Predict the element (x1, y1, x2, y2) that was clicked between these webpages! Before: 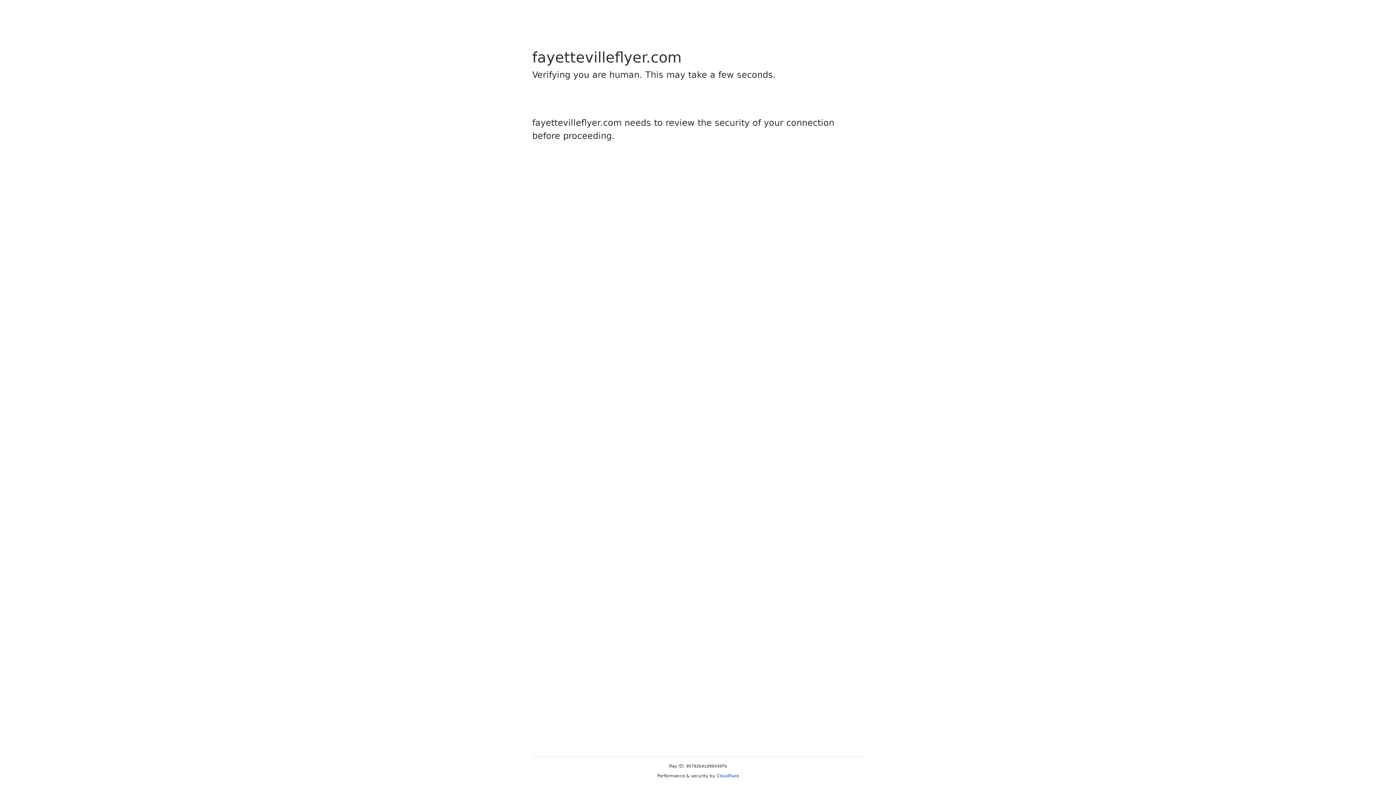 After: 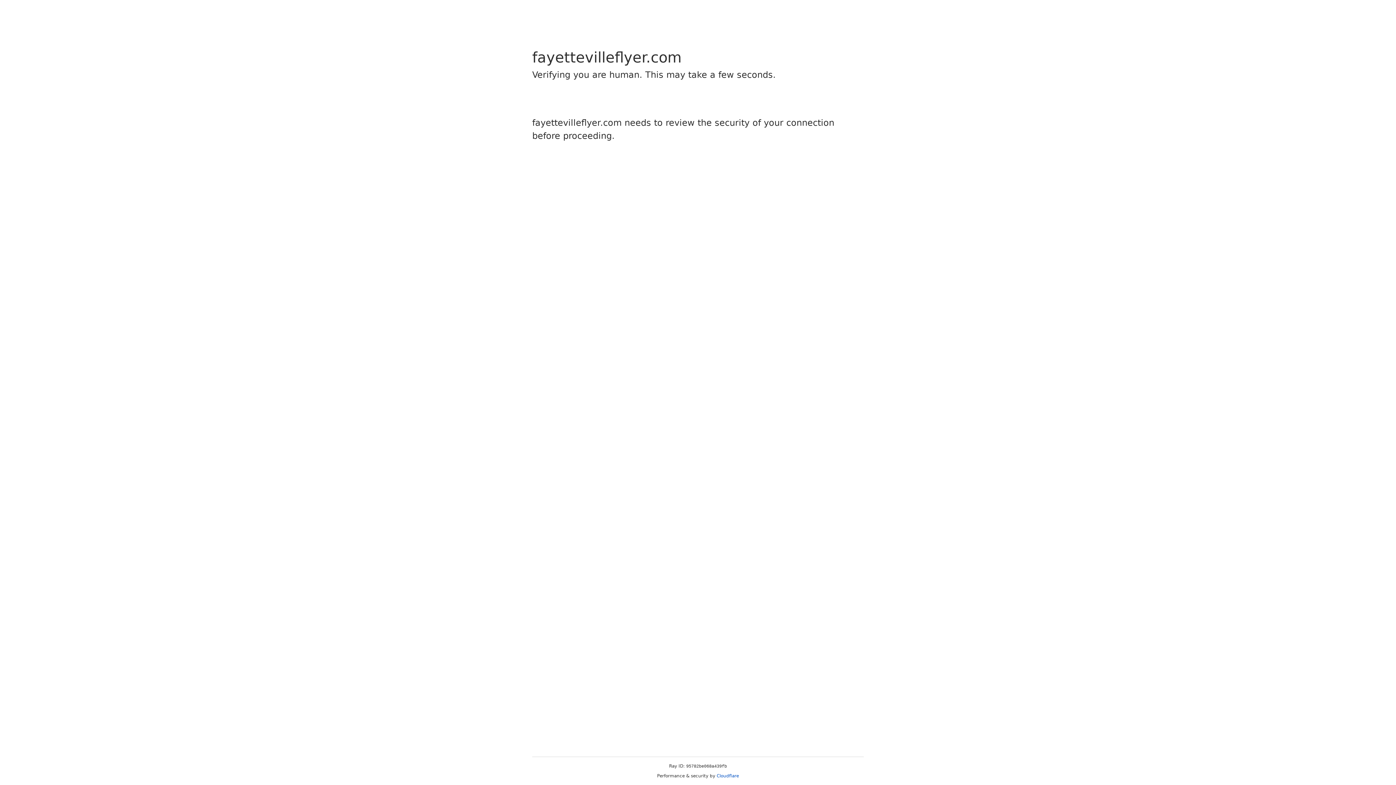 Action: bbox: (716, 773, 739, 778) label: Cloudflare